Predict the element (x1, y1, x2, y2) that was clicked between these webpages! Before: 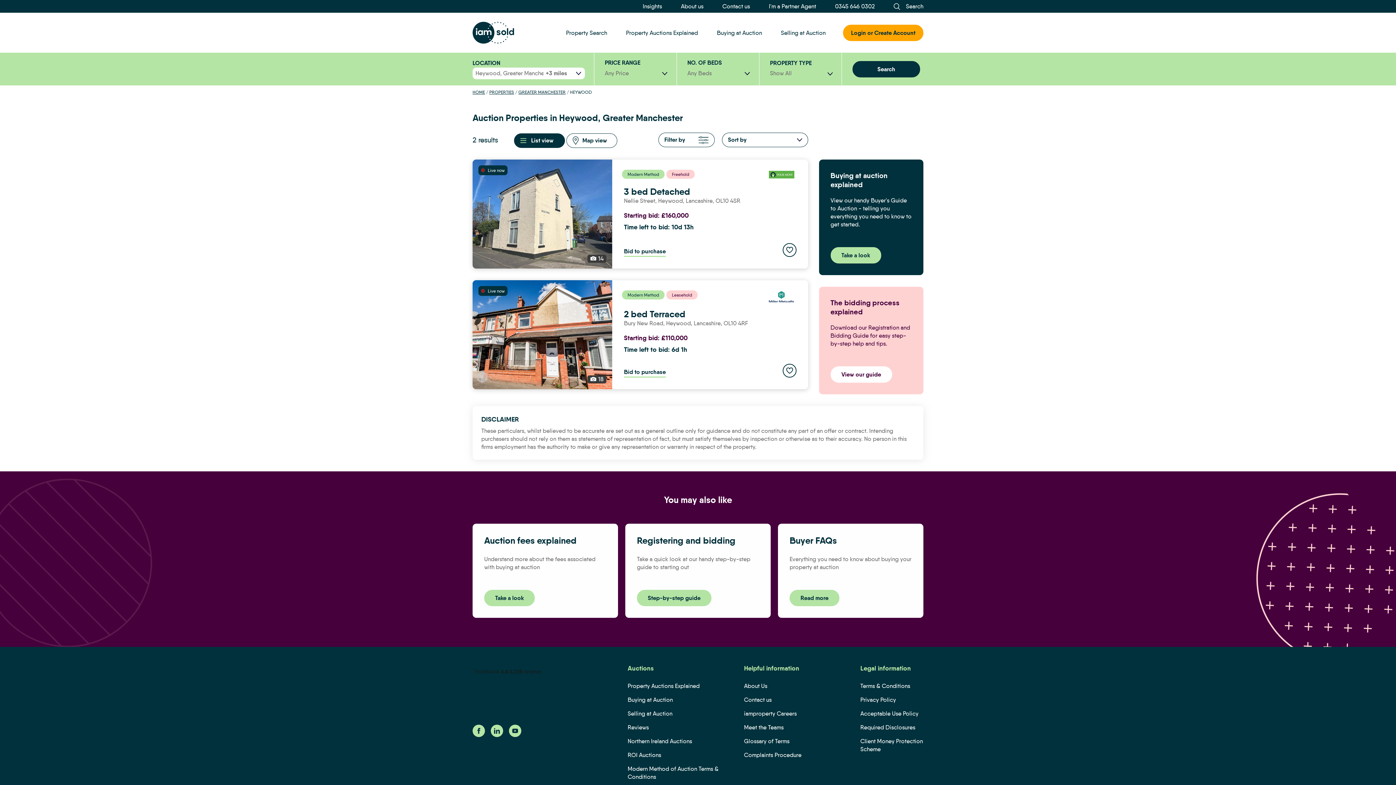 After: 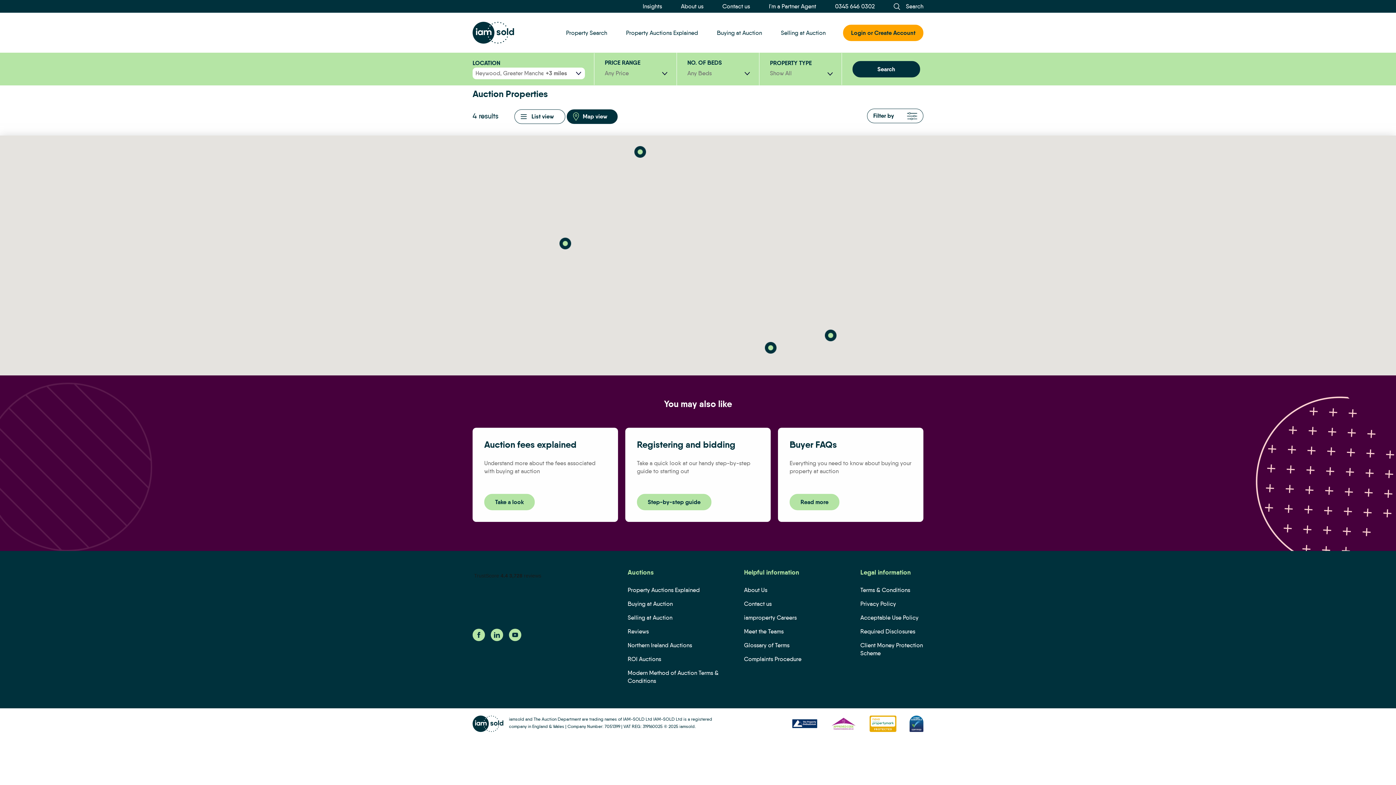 Action: label: Map view bbox: (566, 133, 617, 147)